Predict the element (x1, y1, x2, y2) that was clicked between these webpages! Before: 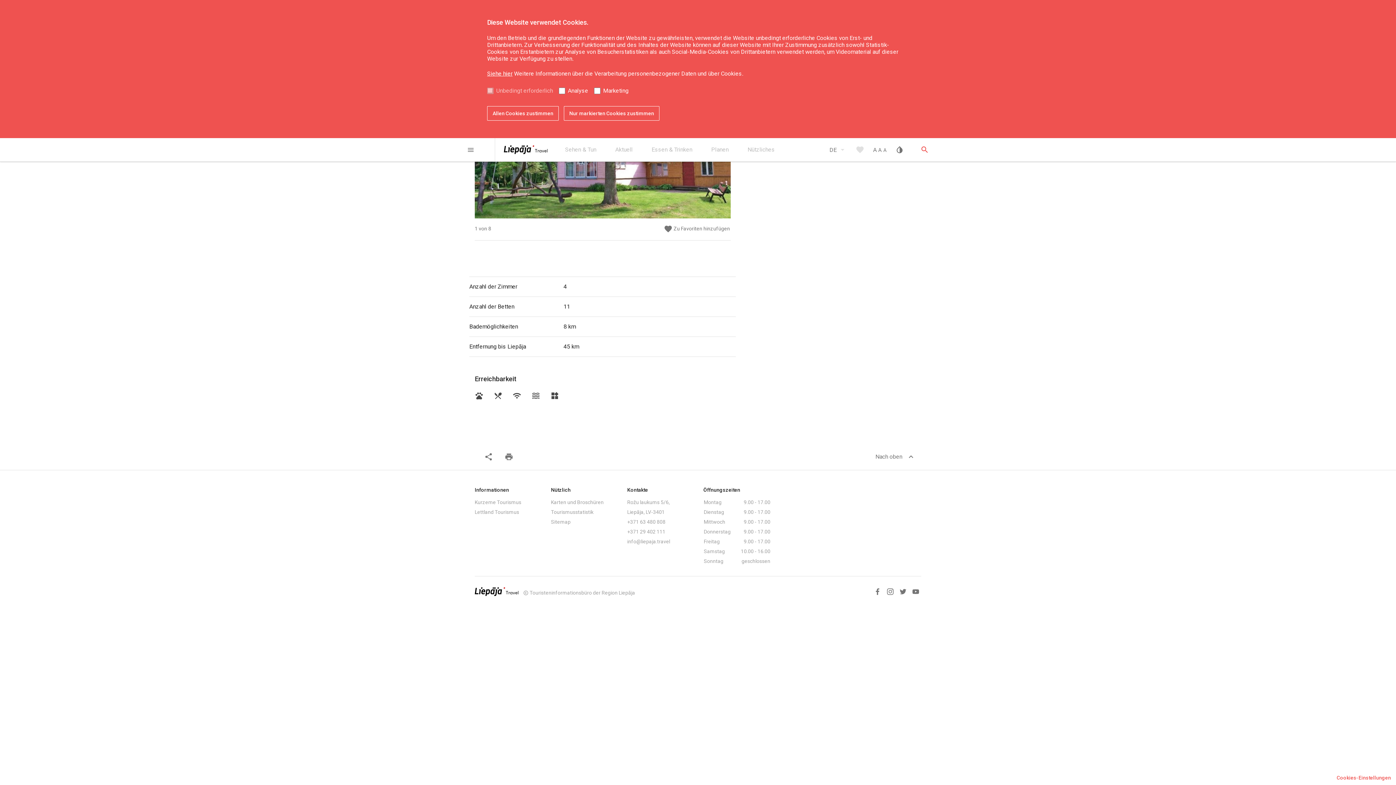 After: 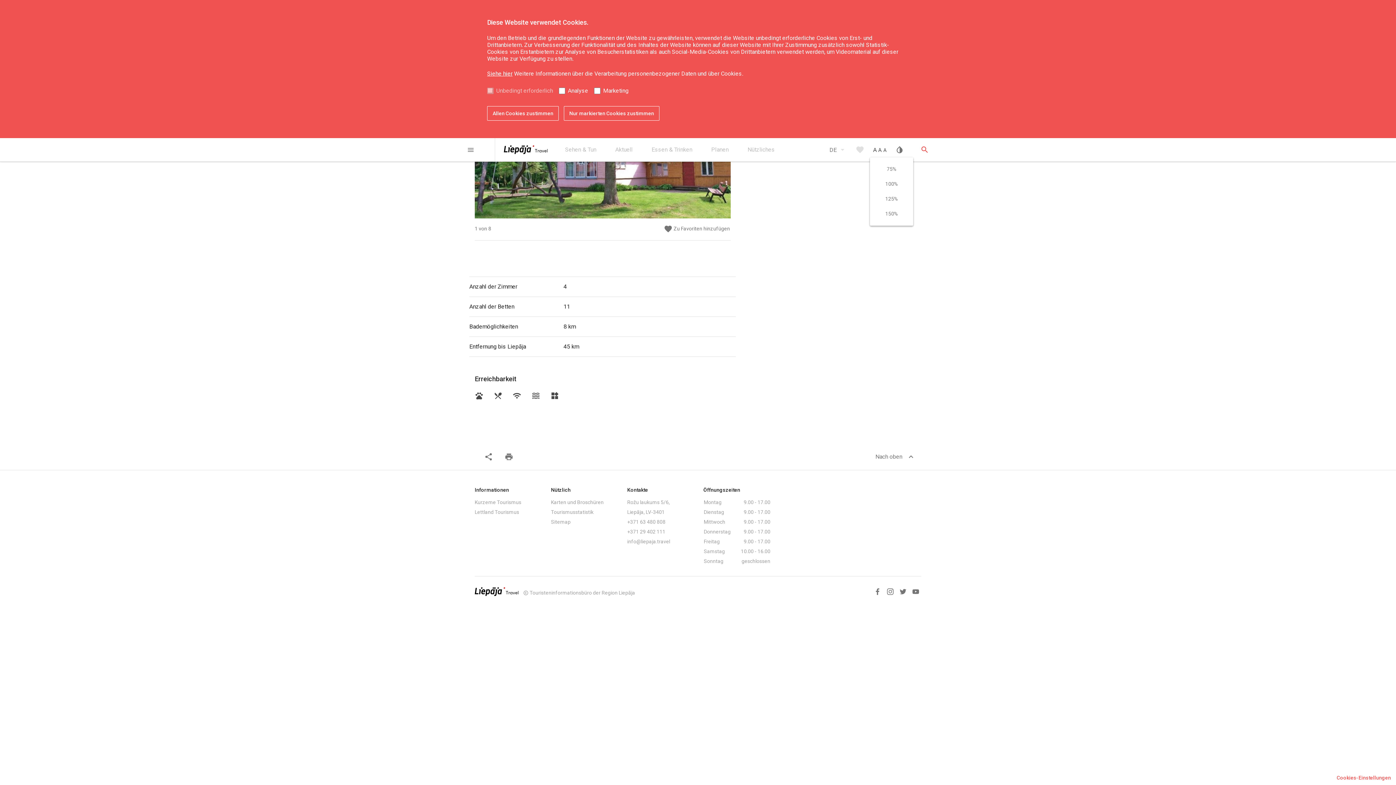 Action: label: A A A bbox: (870, 142, 889, 157)